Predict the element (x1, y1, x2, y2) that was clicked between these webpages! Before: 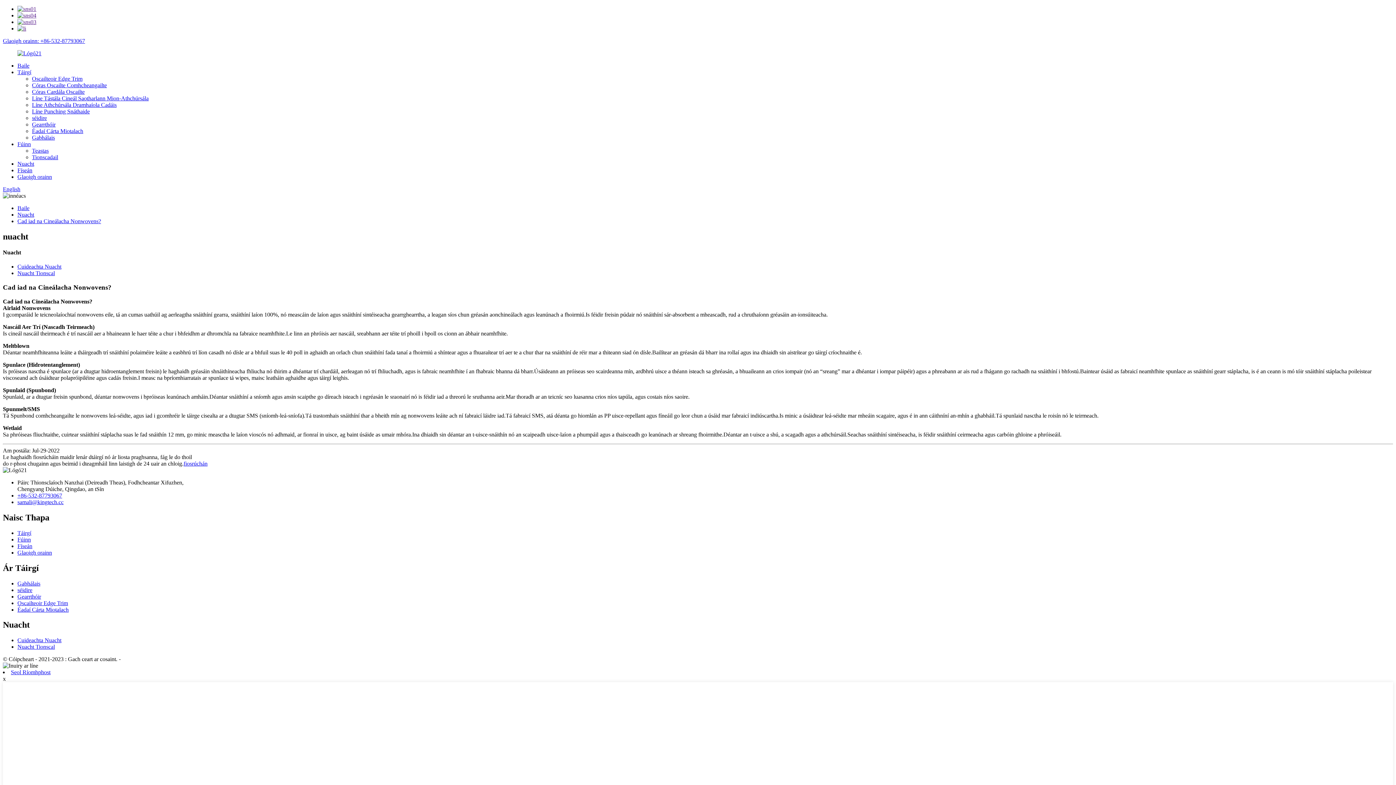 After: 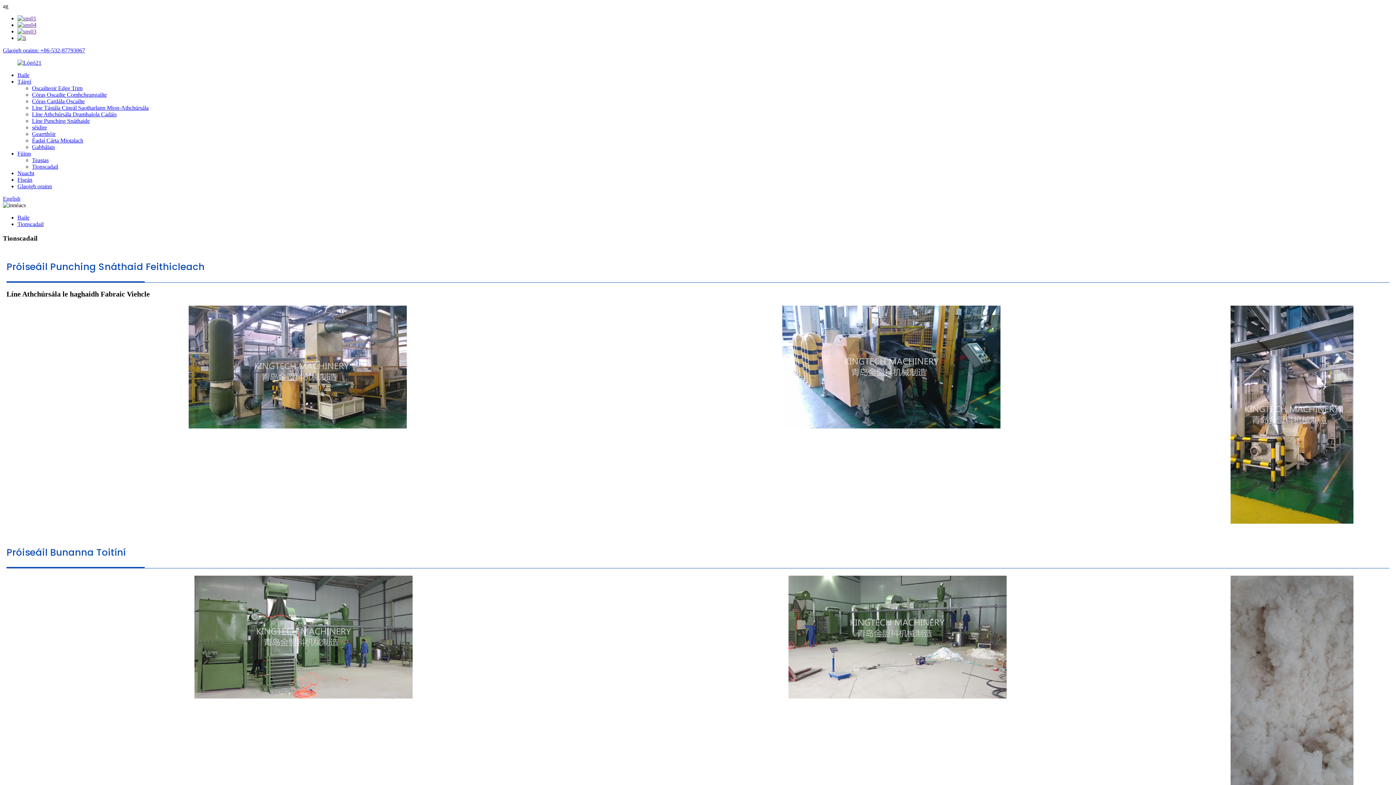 Action: label: Tionscadail bbox: (32, 154, 58, 160)